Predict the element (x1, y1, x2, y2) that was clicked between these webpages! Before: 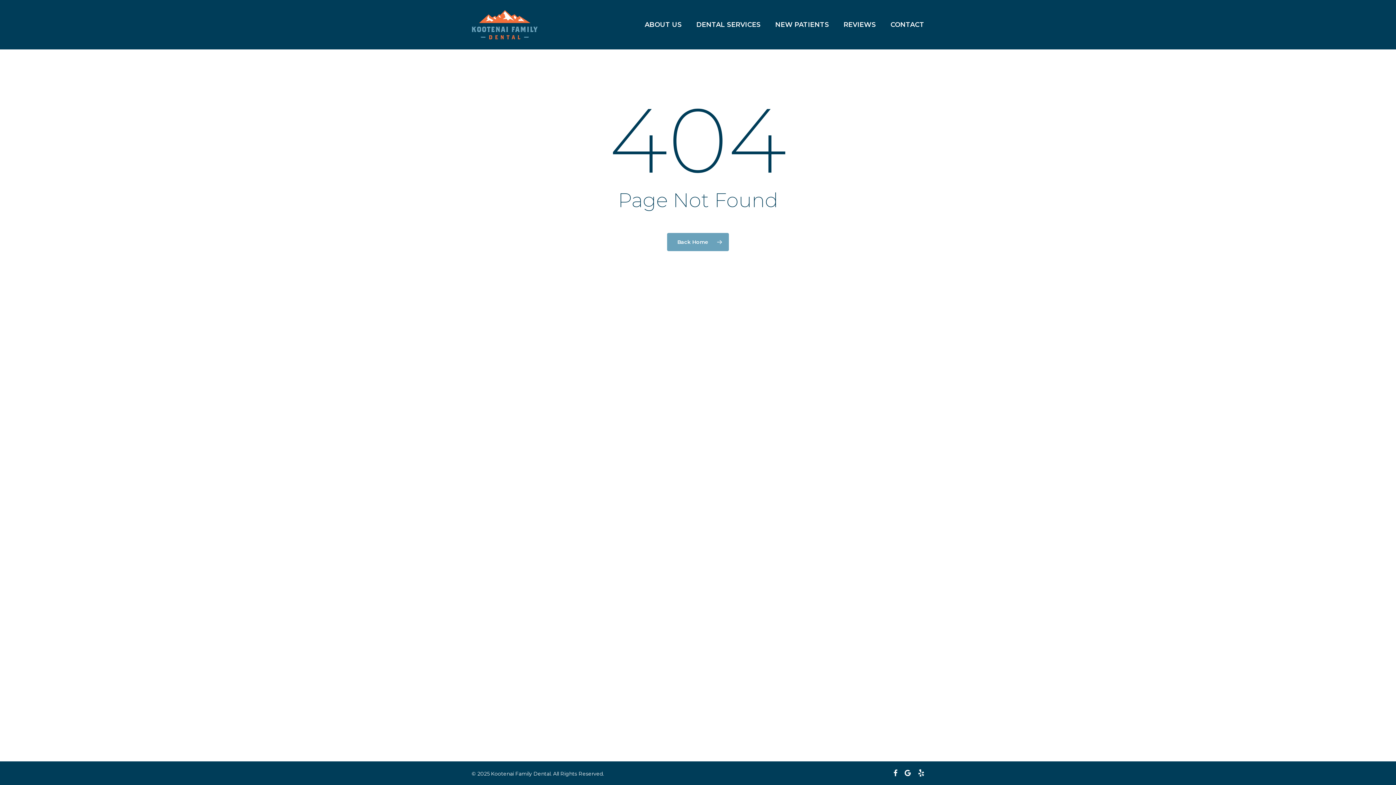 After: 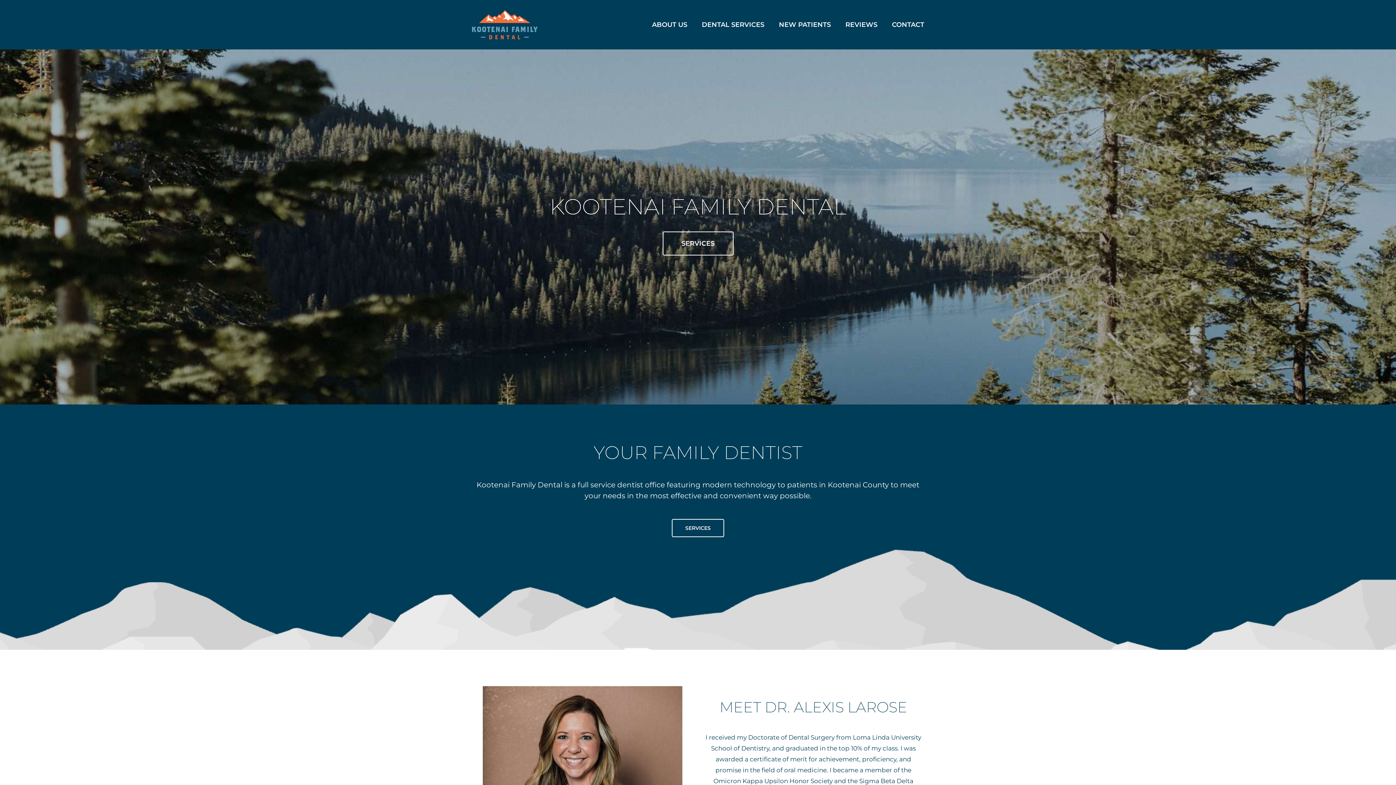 Action: bbox: (667, 232, 729, 251) label: Back Home